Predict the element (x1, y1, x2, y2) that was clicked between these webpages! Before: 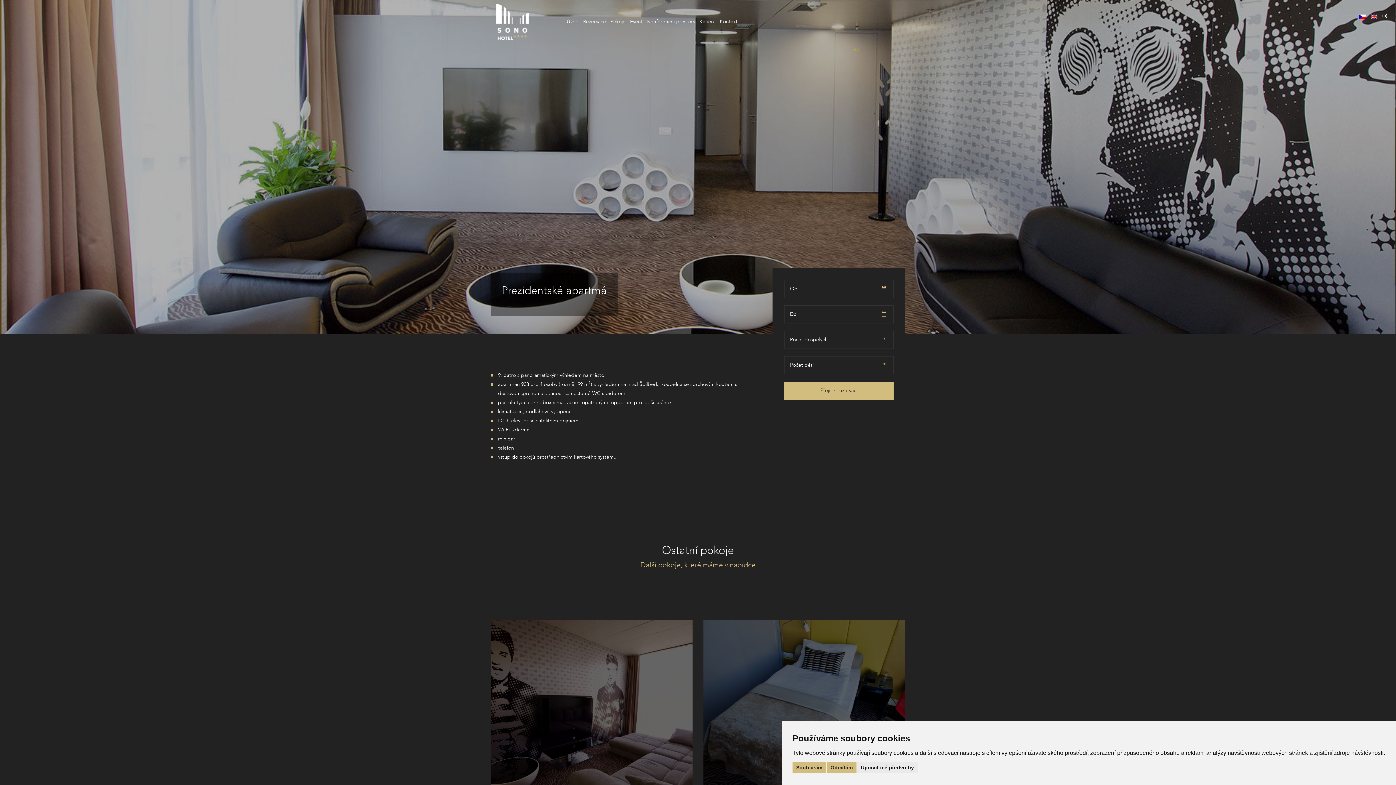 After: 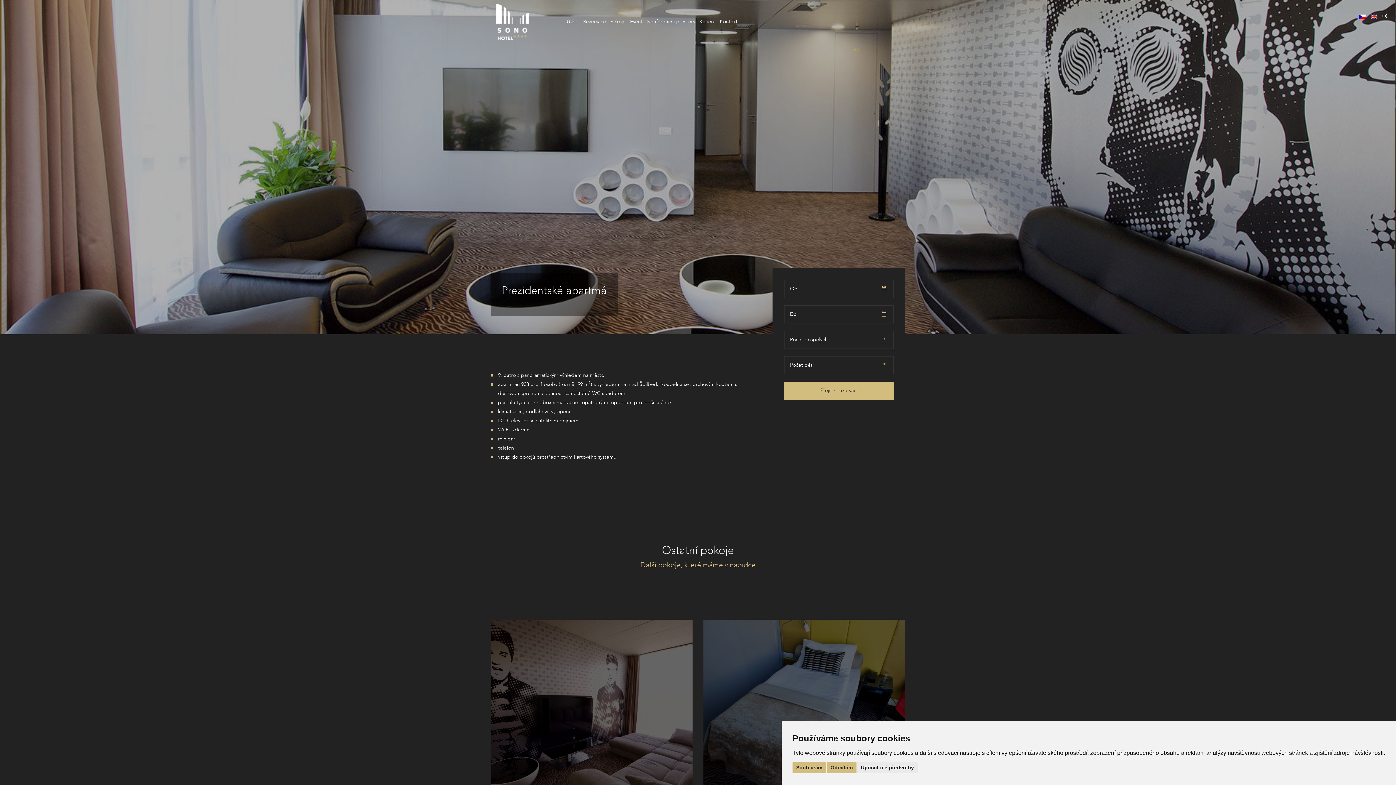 Action: bbox: (1382, 12, 1387, 19)